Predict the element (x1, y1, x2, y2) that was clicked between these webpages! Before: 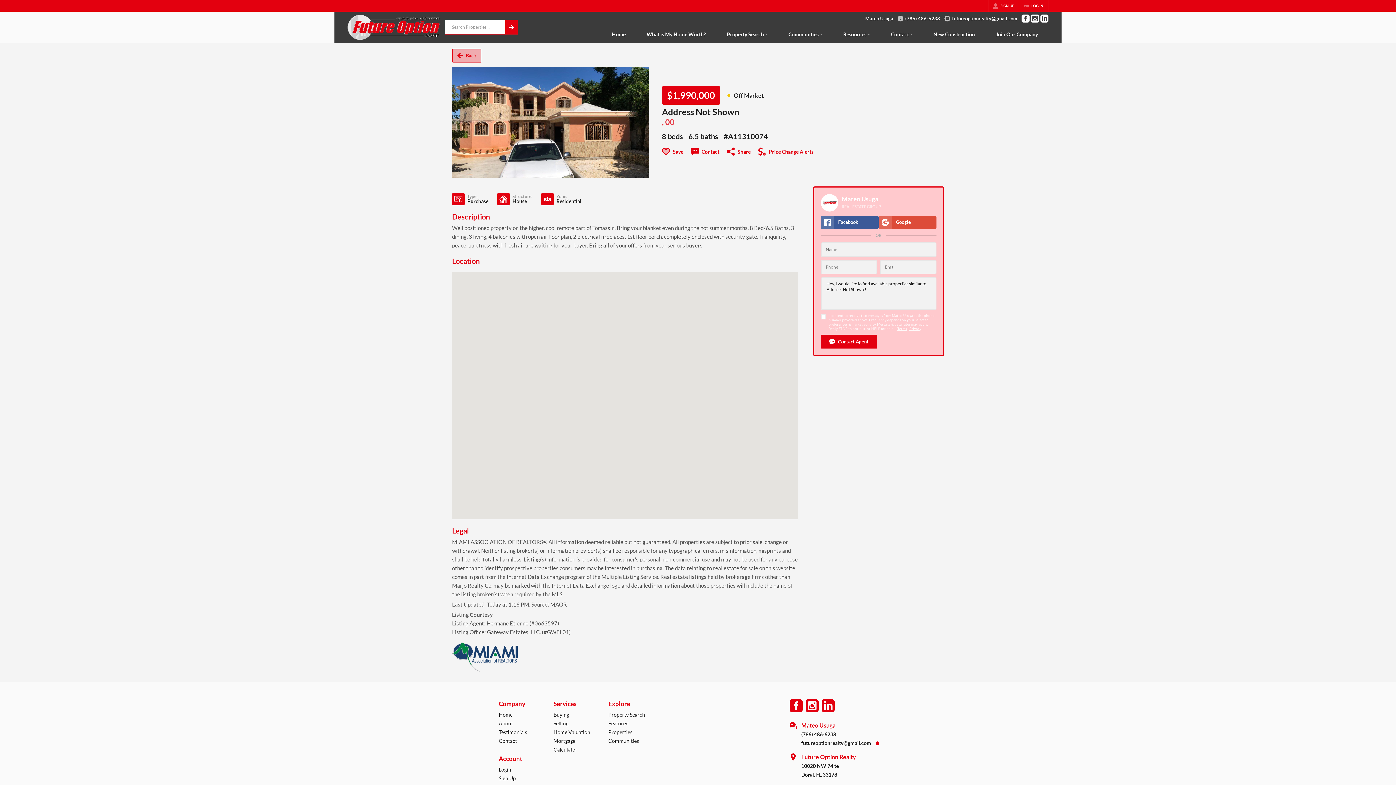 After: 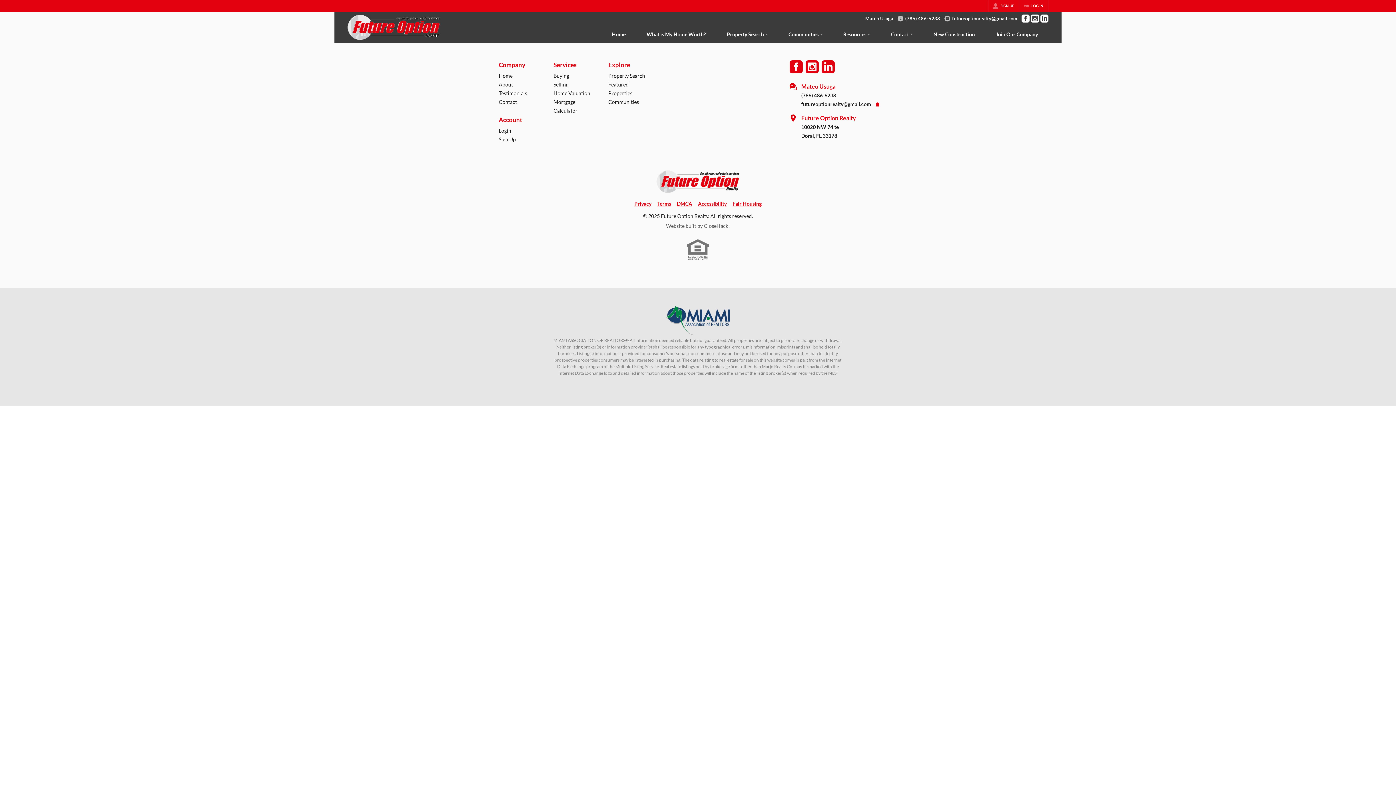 Action: bbox: (608, 719, 656, 737) label: Featured Properties